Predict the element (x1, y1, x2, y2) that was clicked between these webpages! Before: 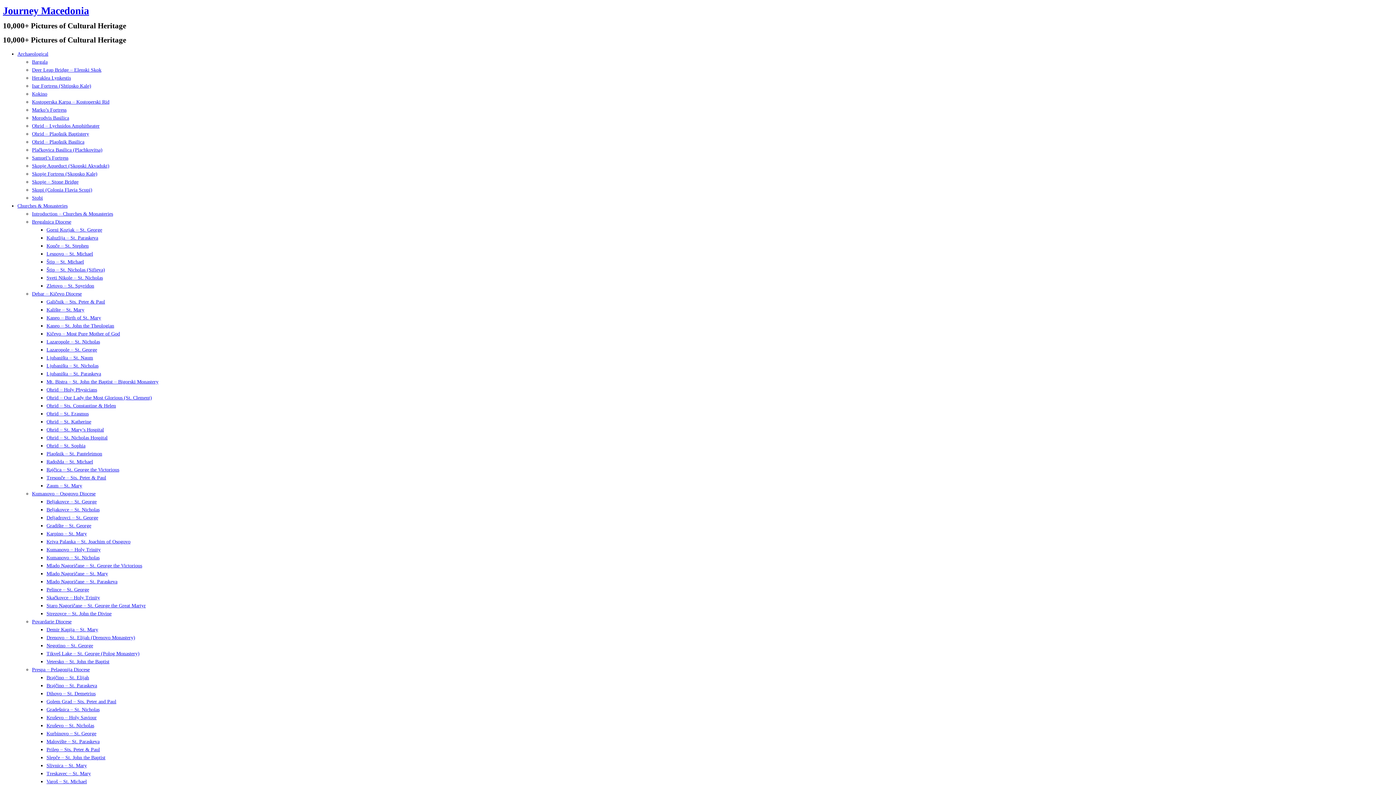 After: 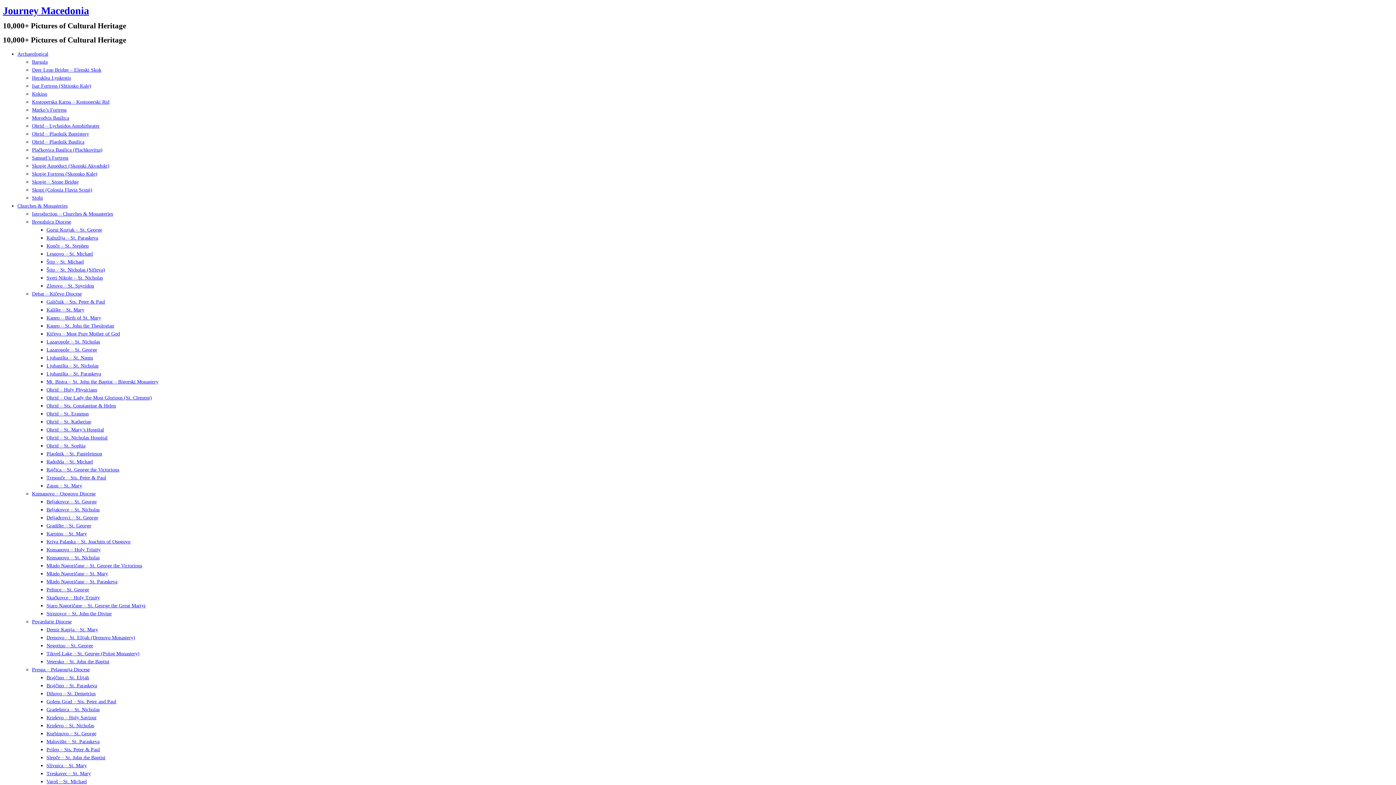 Action: bbox: (46, 363, 98, 368) label: Ljubaništa – St. Nicholas